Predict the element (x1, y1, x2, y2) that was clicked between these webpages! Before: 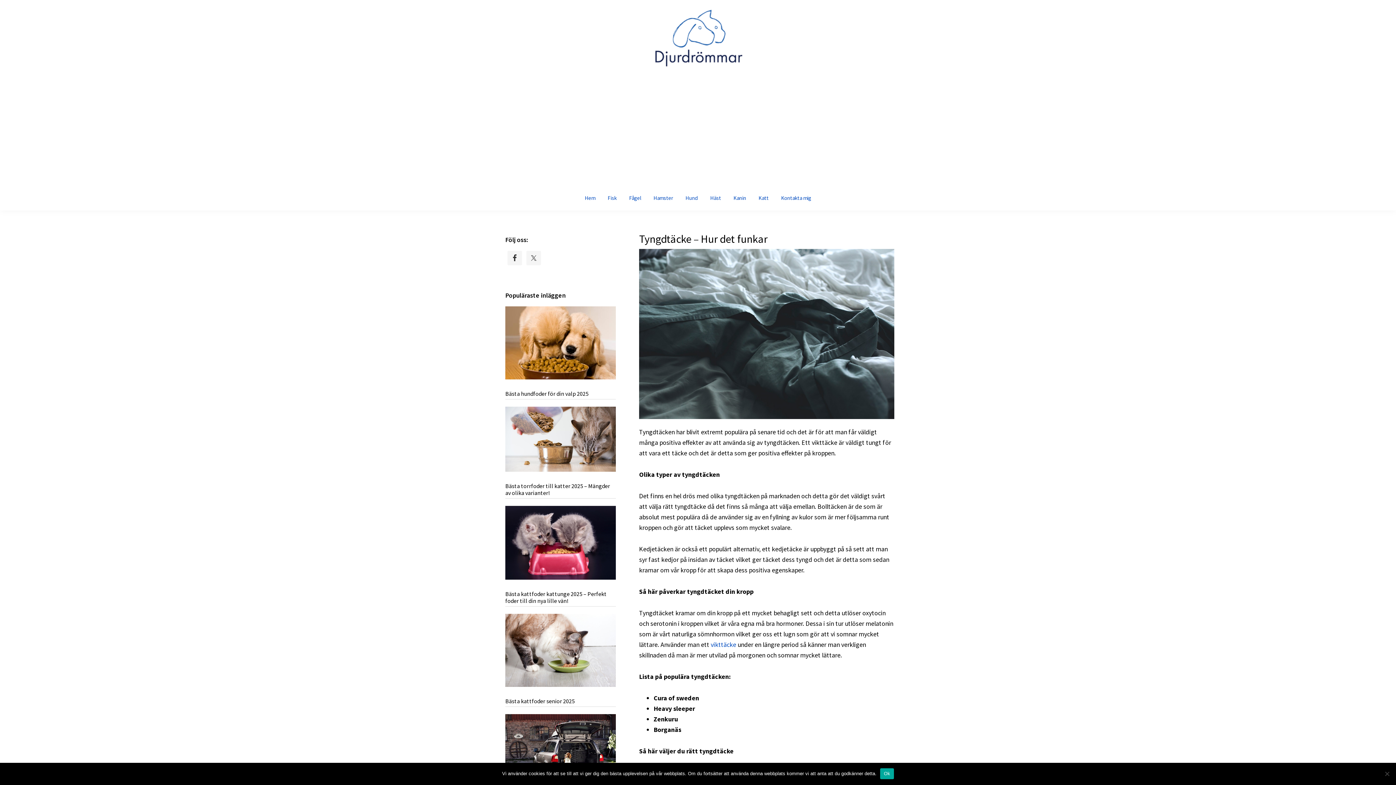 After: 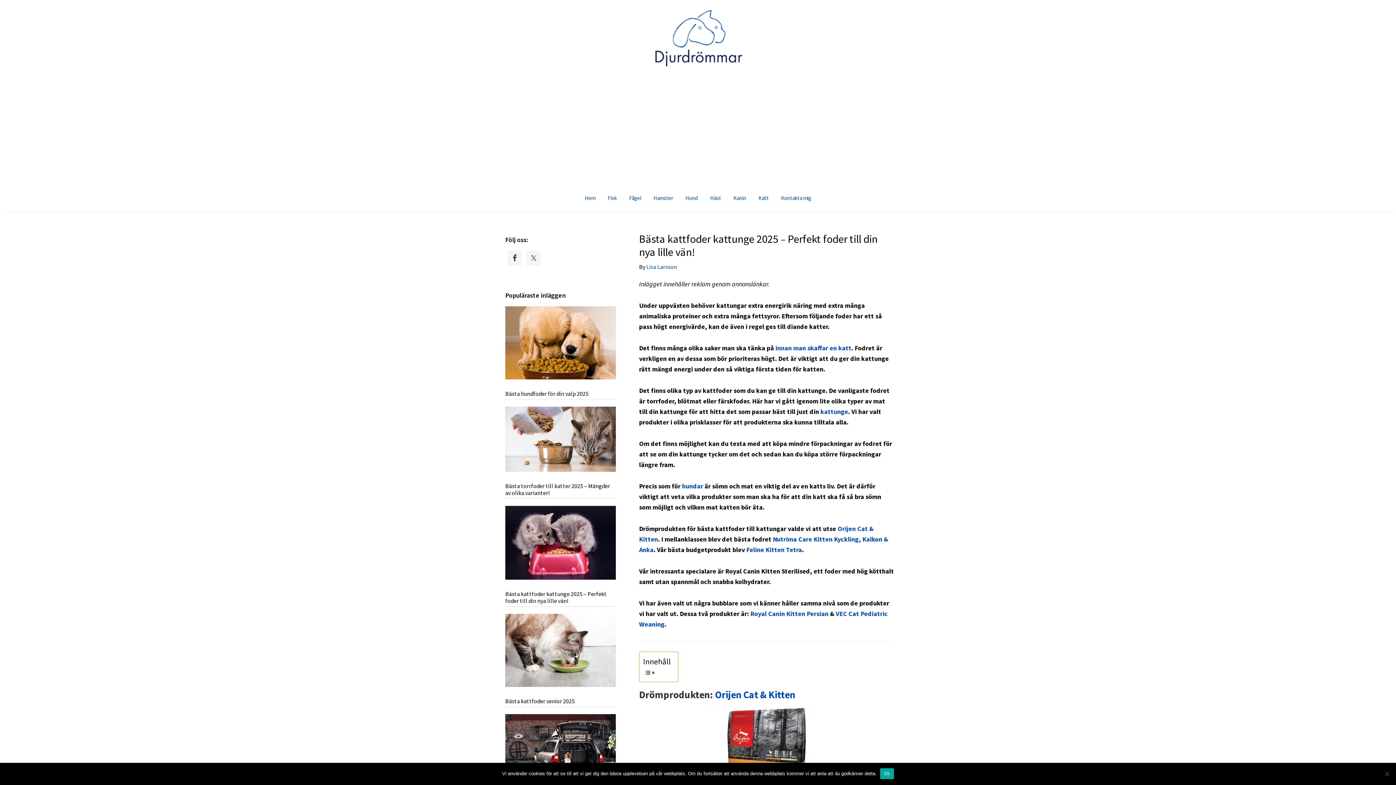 Action: bbox: (505, 590, 606, 604) label: Bästa kattfoder kattunge 2025 – Perfekt foder till din nya lille vän!